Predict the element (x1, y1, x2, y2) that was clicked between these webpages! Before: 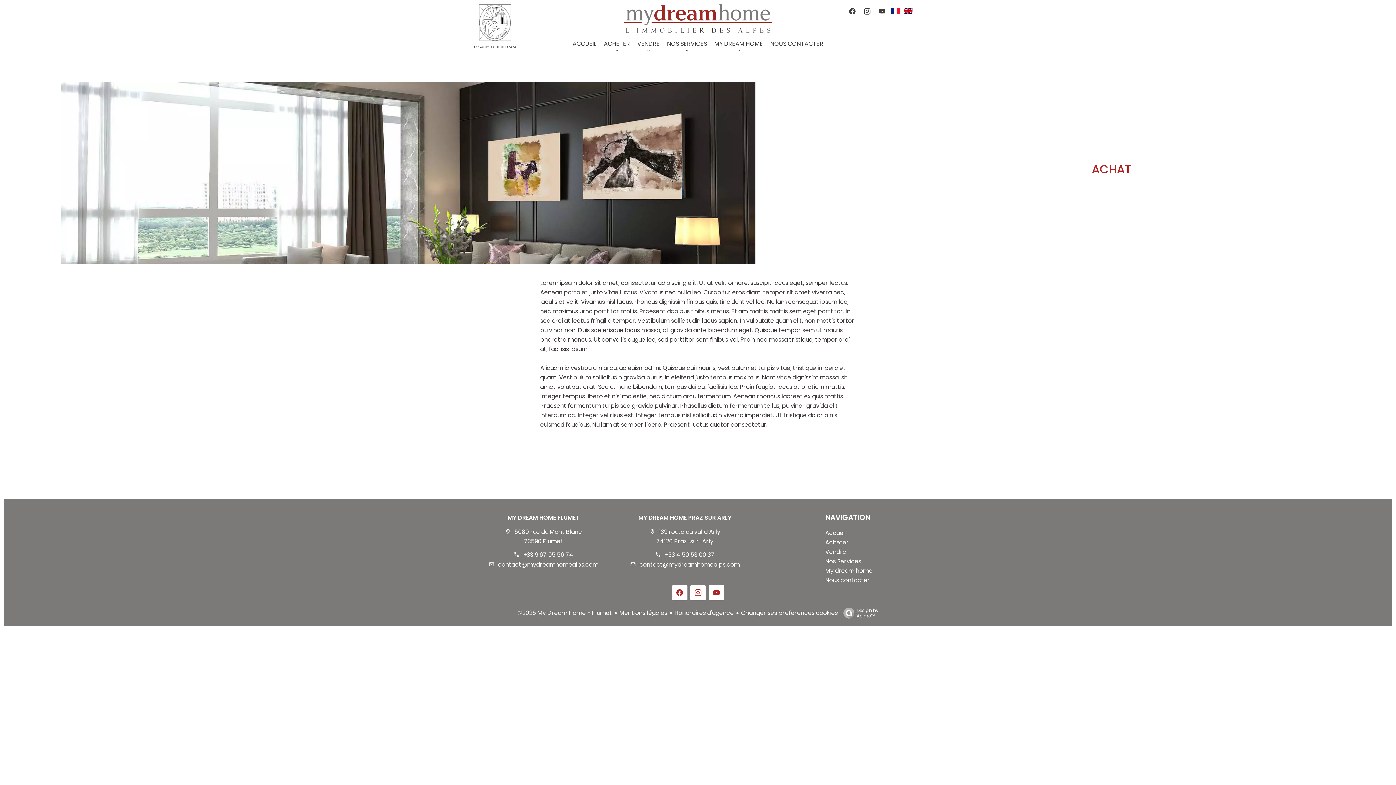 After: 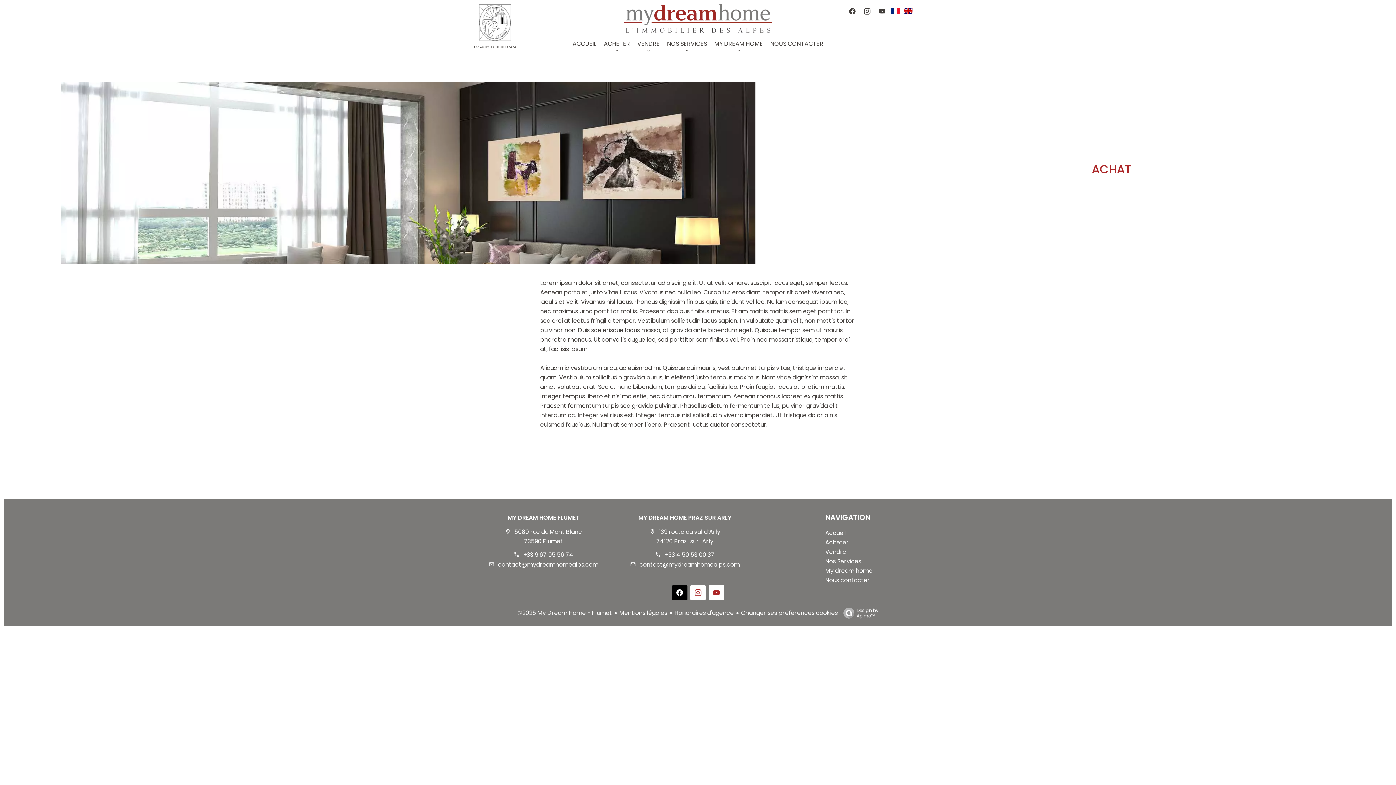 Action: bbox: (675, 588, 683, 597)